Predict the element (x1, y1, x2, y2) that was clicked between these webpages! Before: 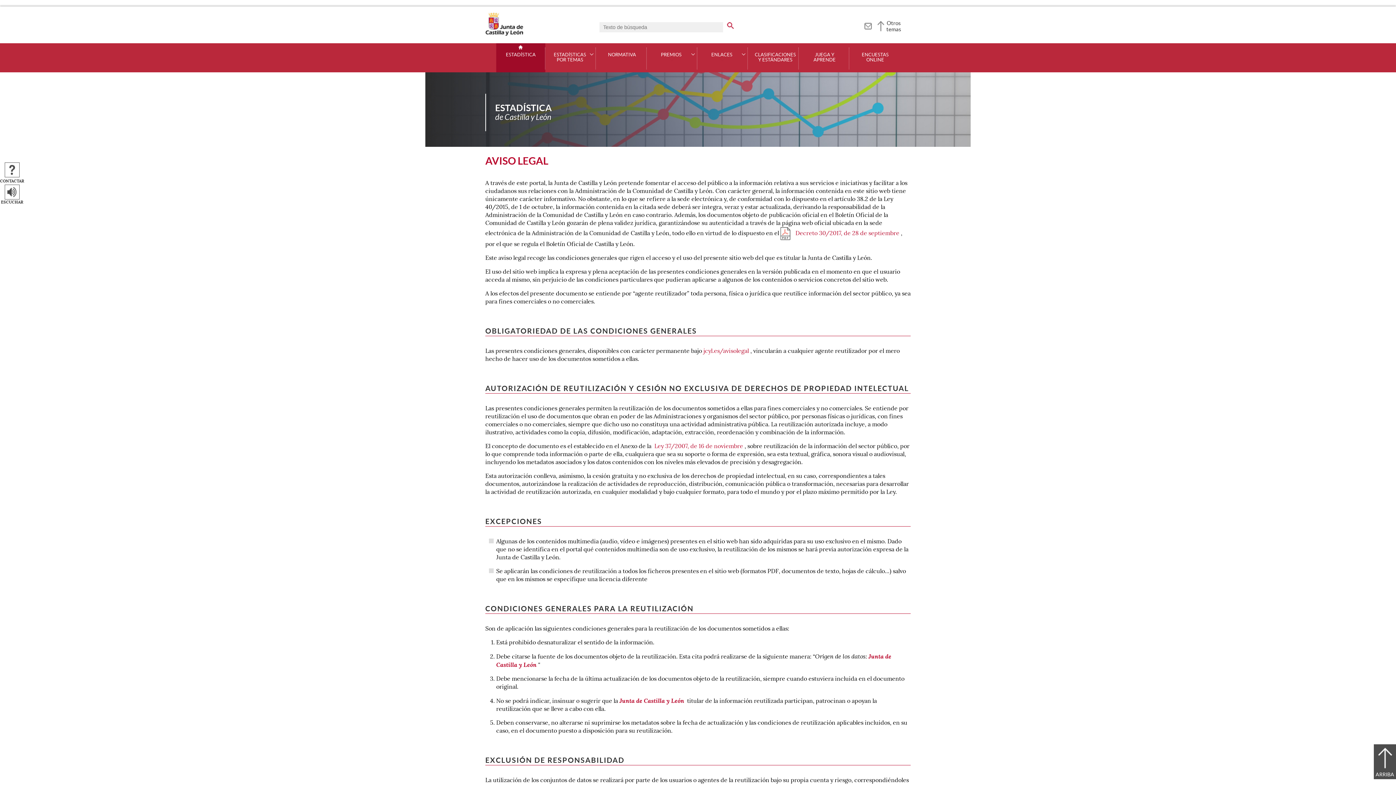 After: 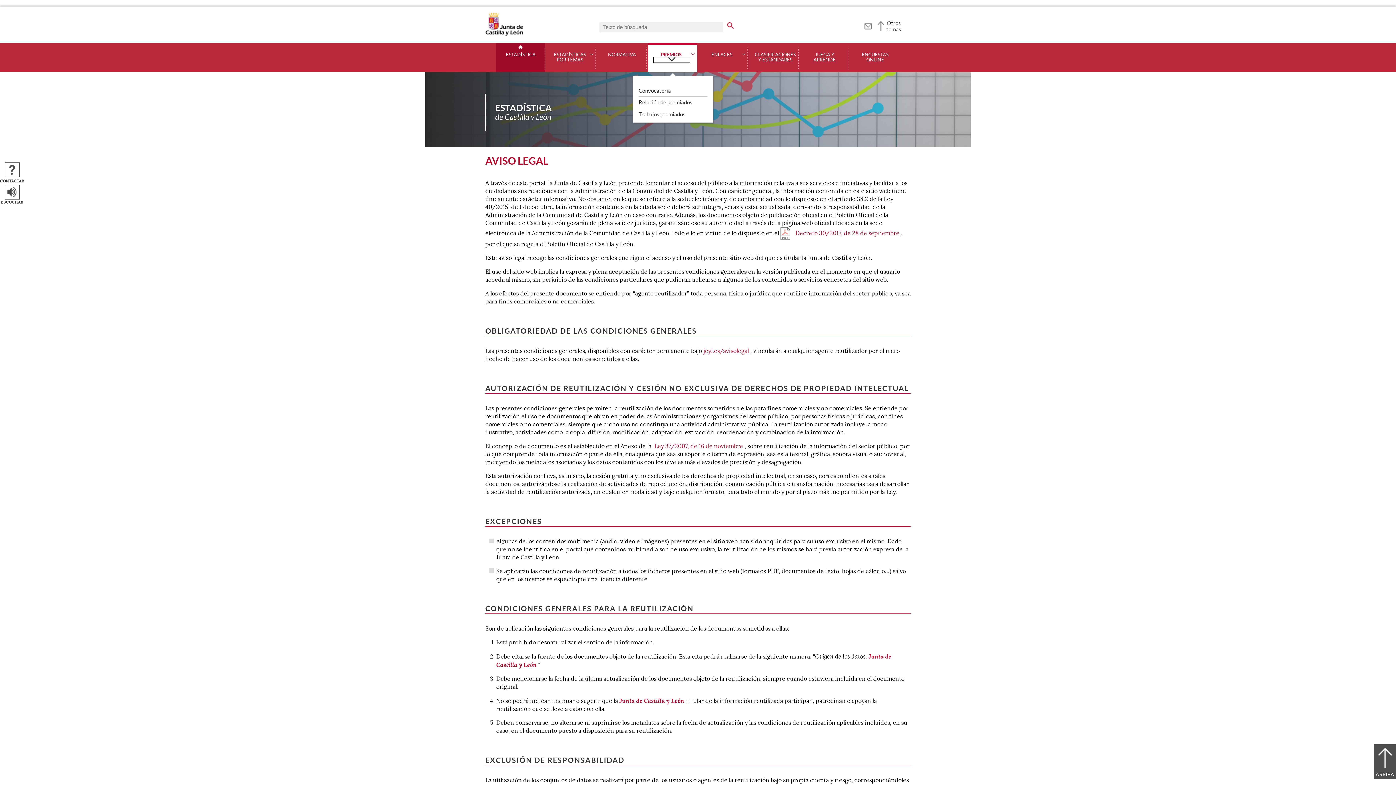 Action: bbox: (653, 57, 690, 62)